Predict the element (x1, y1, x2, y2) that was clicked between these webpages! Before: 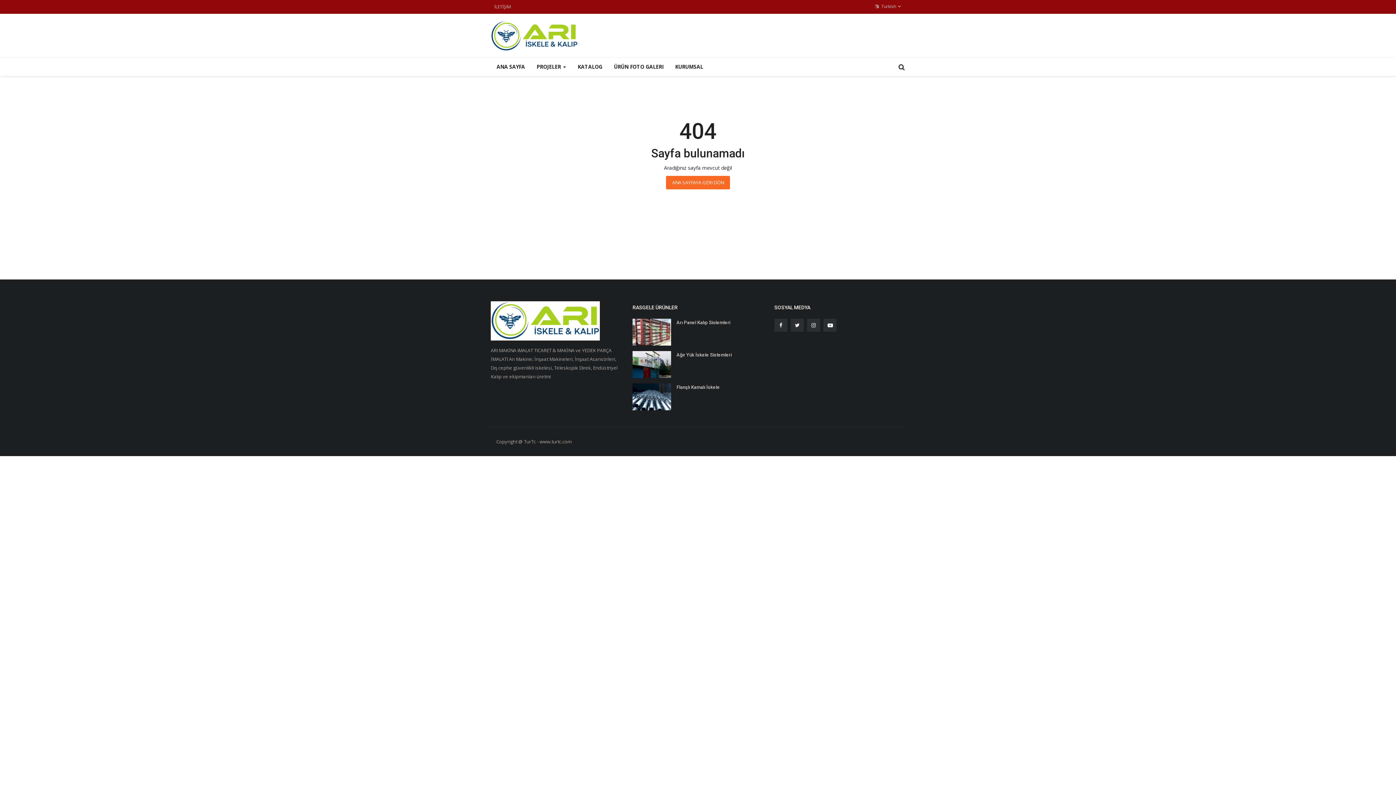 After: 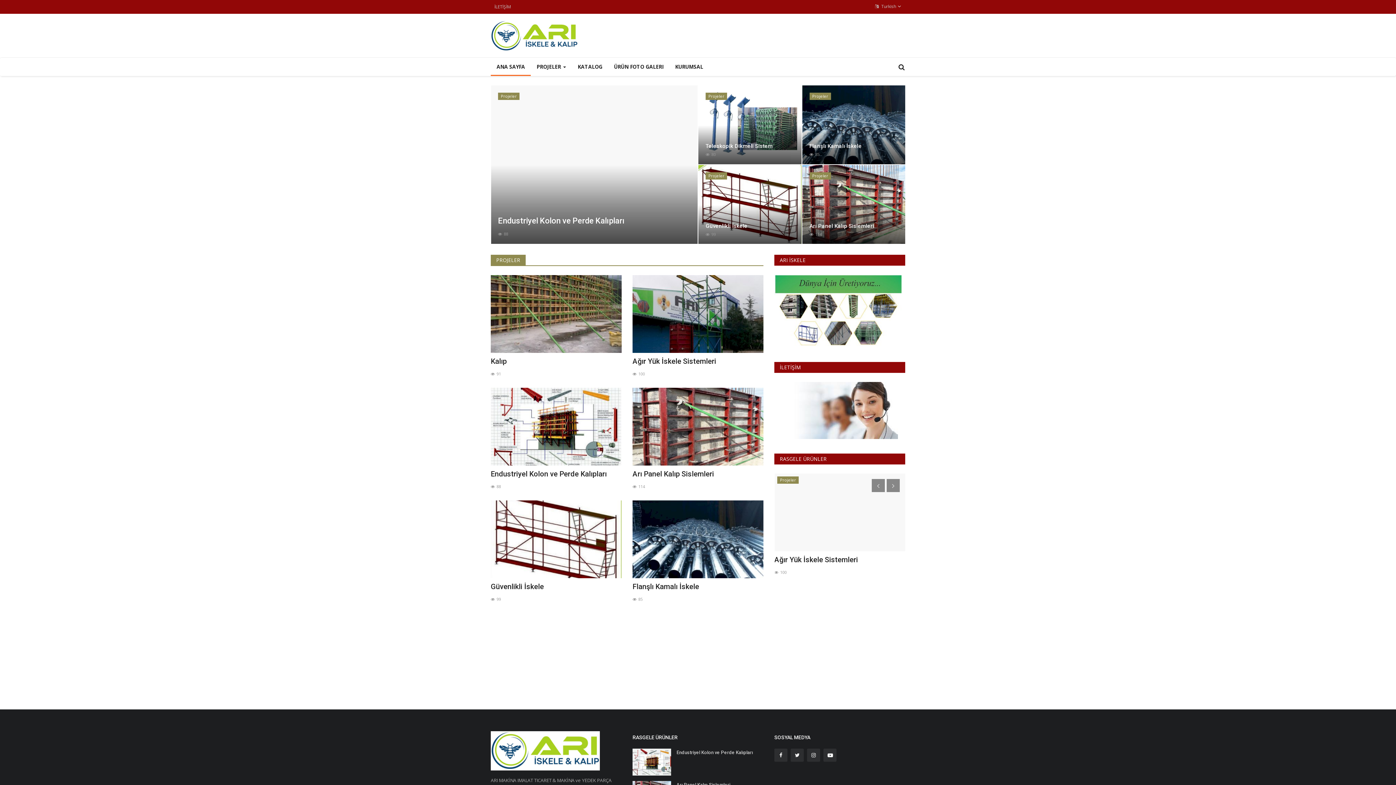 Action: bbox: (490, 19, 578, 52)